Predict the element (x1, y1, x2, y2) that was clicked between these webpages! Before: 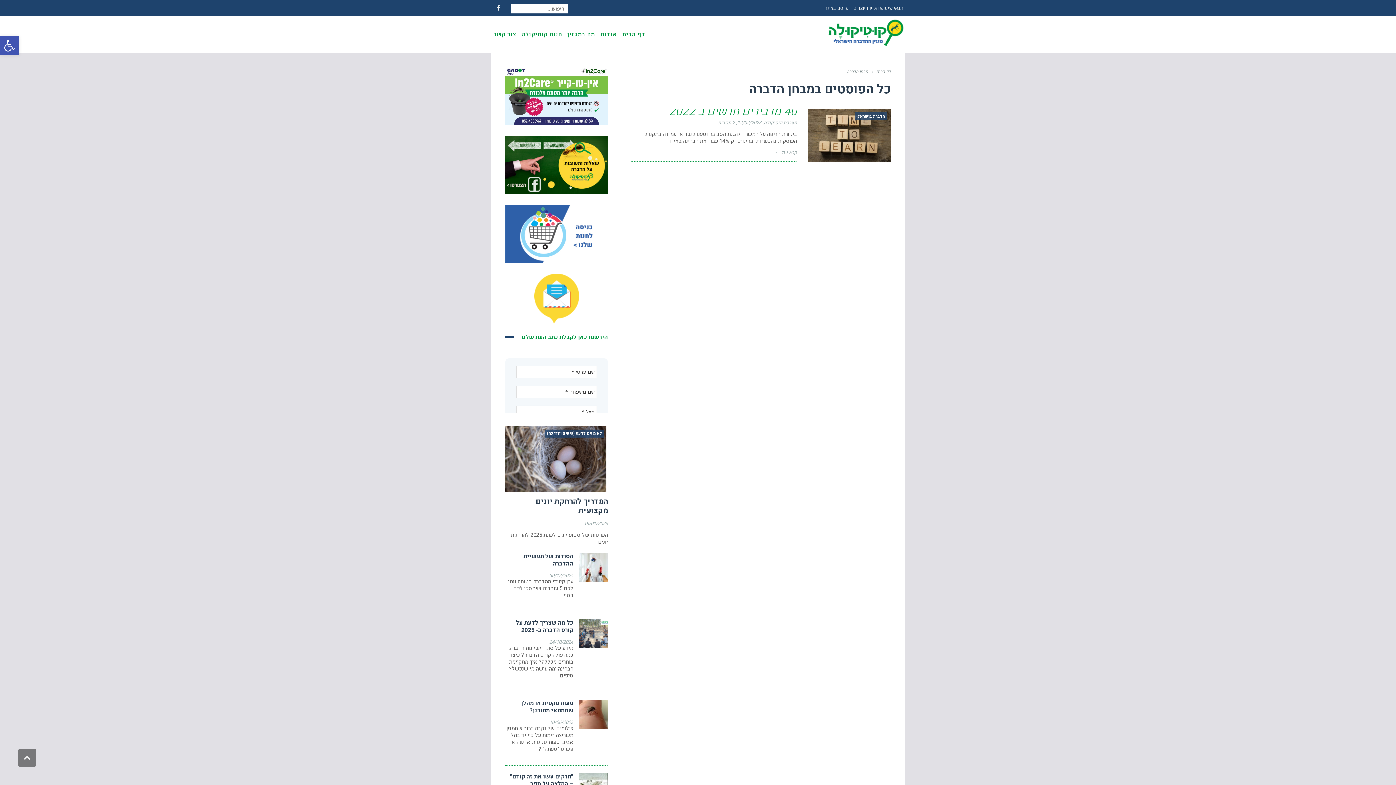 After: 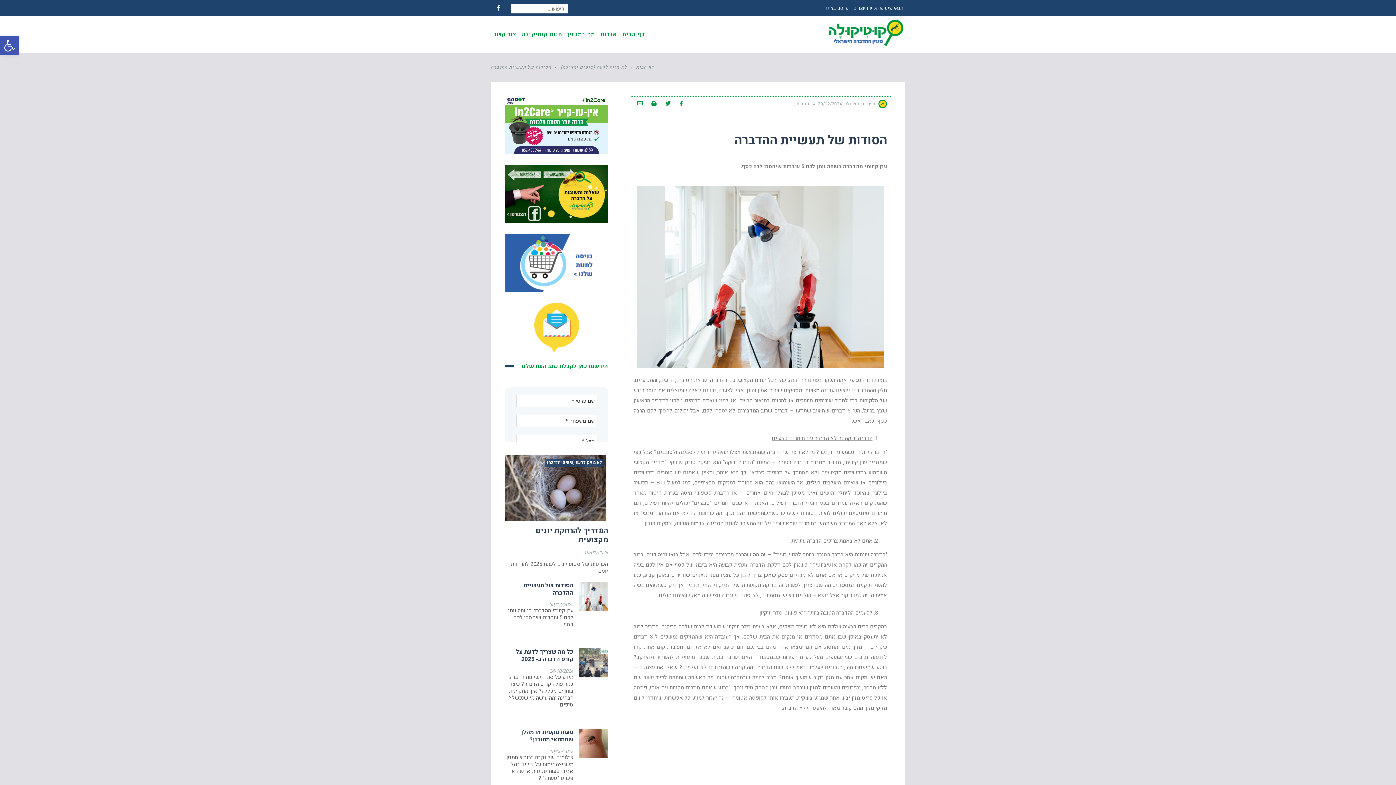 Action: bbox: (578, 553, 608, 582)